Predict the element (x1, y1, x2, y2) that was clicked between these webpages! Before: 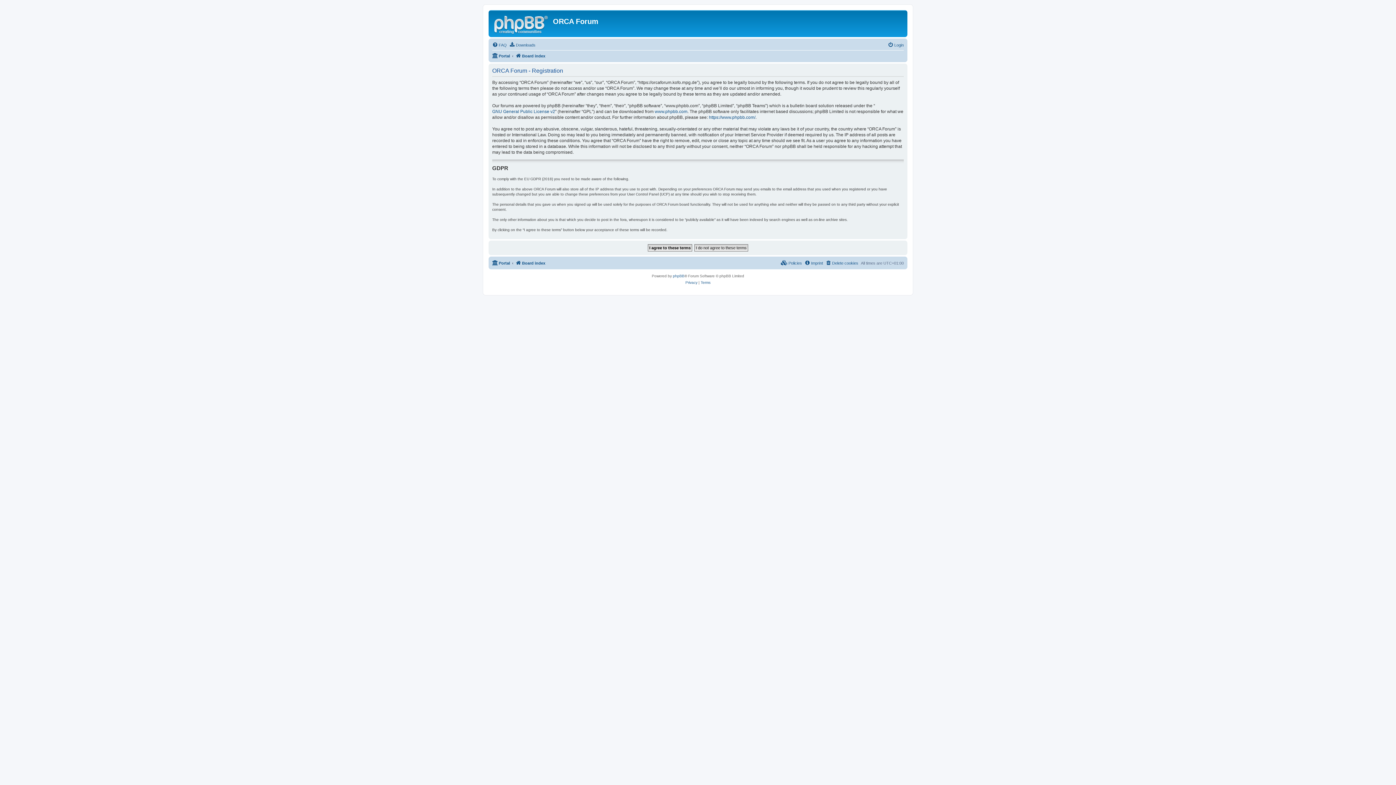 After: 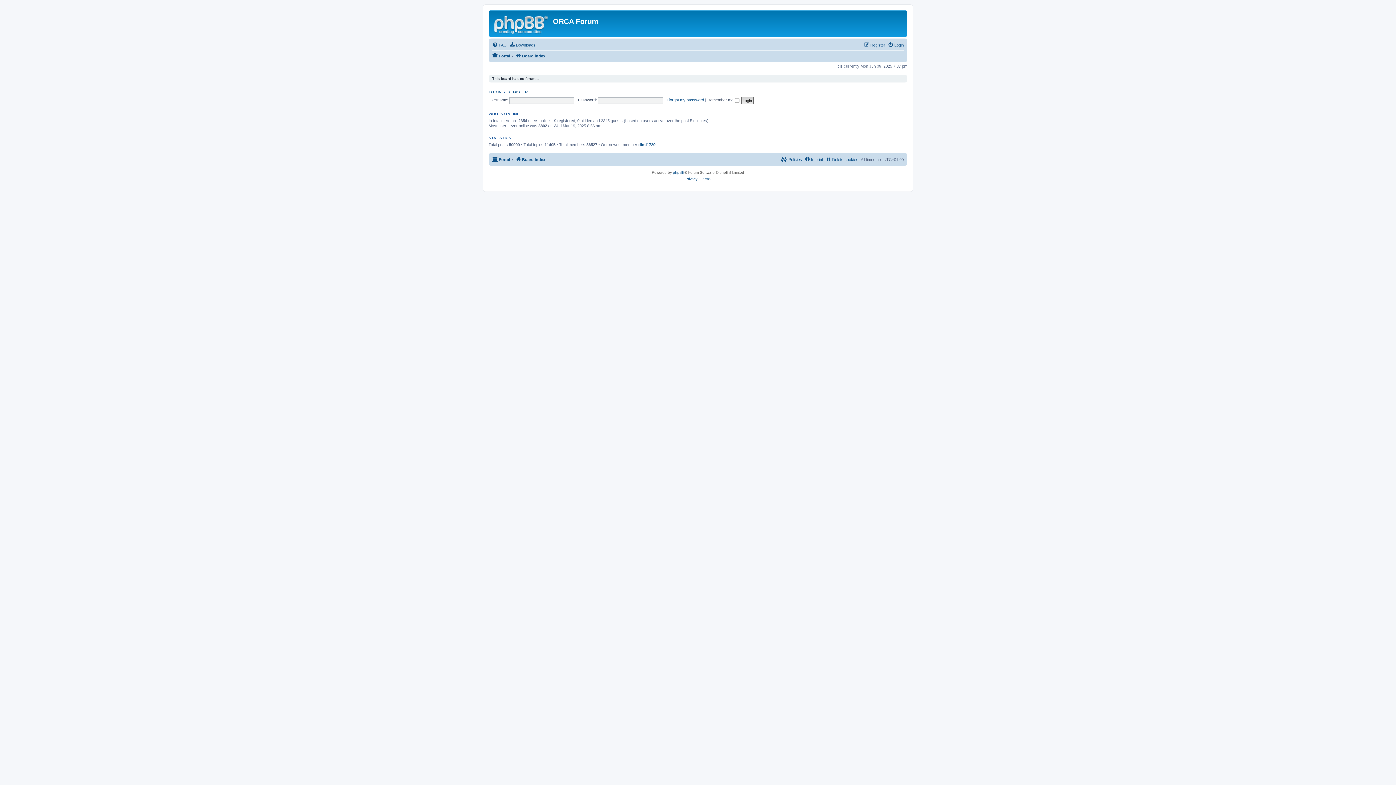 Action: bbox: (515, 258, 545, 267) label: Board index